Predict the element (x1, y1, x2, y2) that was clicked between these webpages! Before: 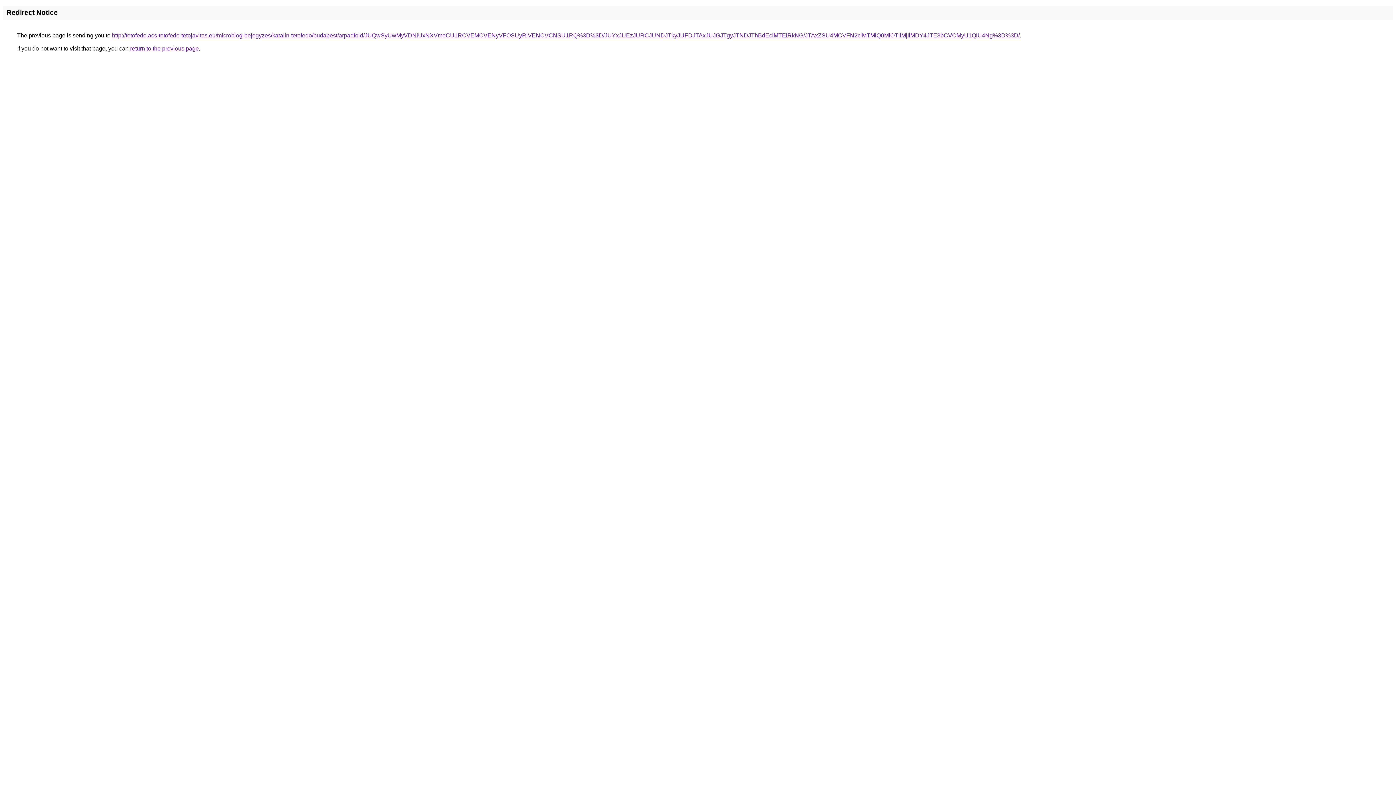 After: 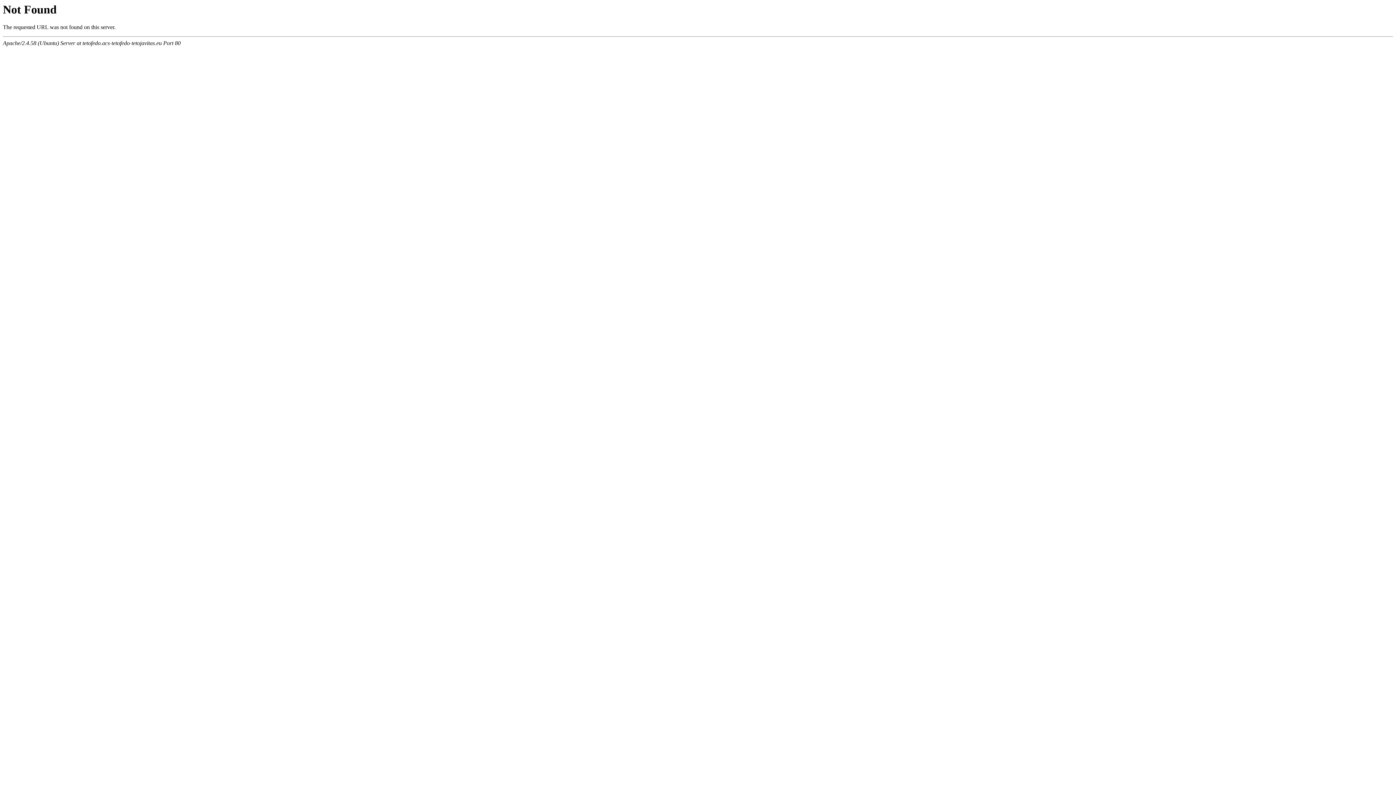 Action: bbox: (112, 32, 1020, 38) label: http://tetofedo.acs-tetofedo-tetojavitas.eu/microblog-bejegyzes/katalin-tetofedo/budapest/arpadfold/JUQwSyUwMyVDNiUxNXVmeCU1RCVEMCVENyVFOSUyRiVENCVCNSU1RQ%3D%3D/JUYxJUEzJURCJUNDJTkyJUFDJTAxJUJGJTgyJTNDJThBdEclMTElRkNG/JTAxZSU4MCVFN2clMTMlQ0MlOTIlMjIlMDY4JTE3bCVCMyU1QiU4Ng%3D%3D/